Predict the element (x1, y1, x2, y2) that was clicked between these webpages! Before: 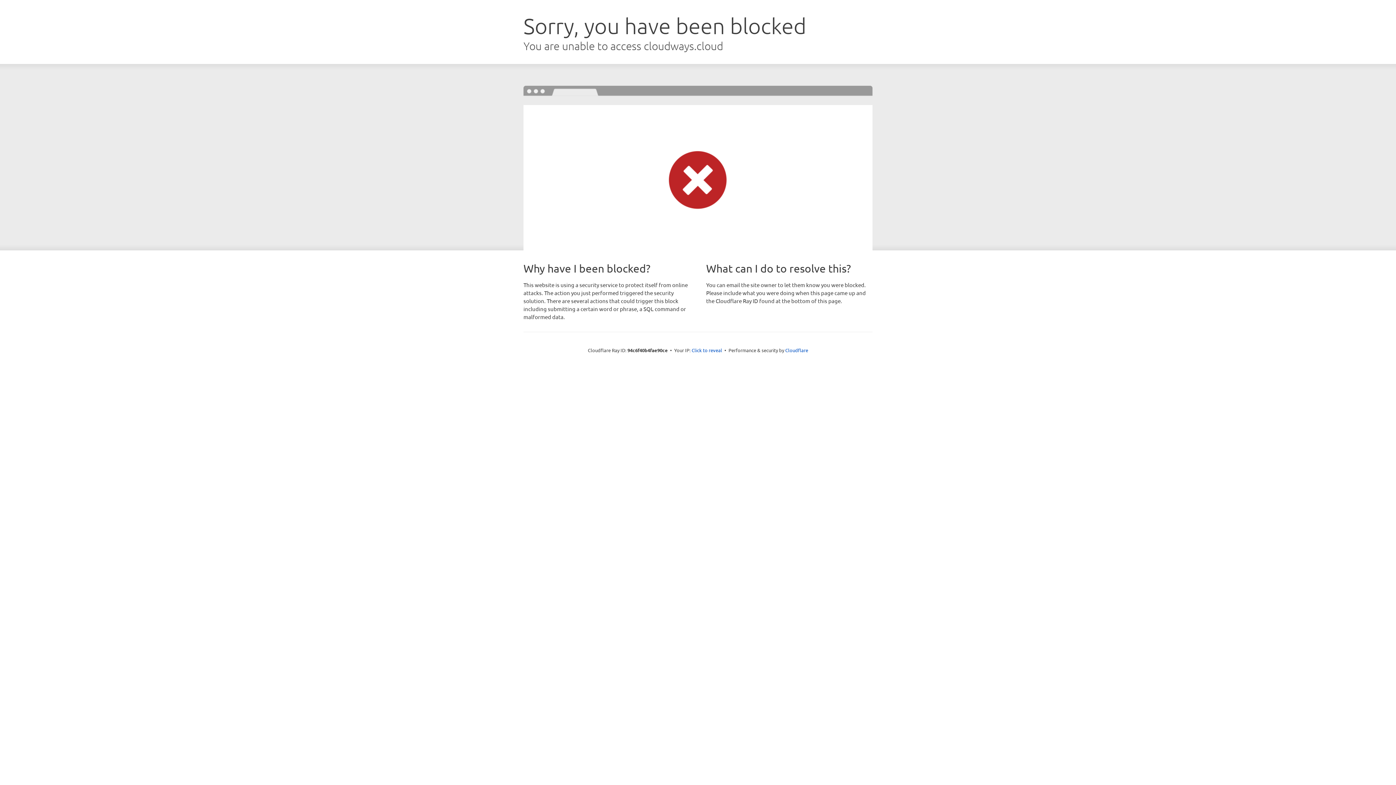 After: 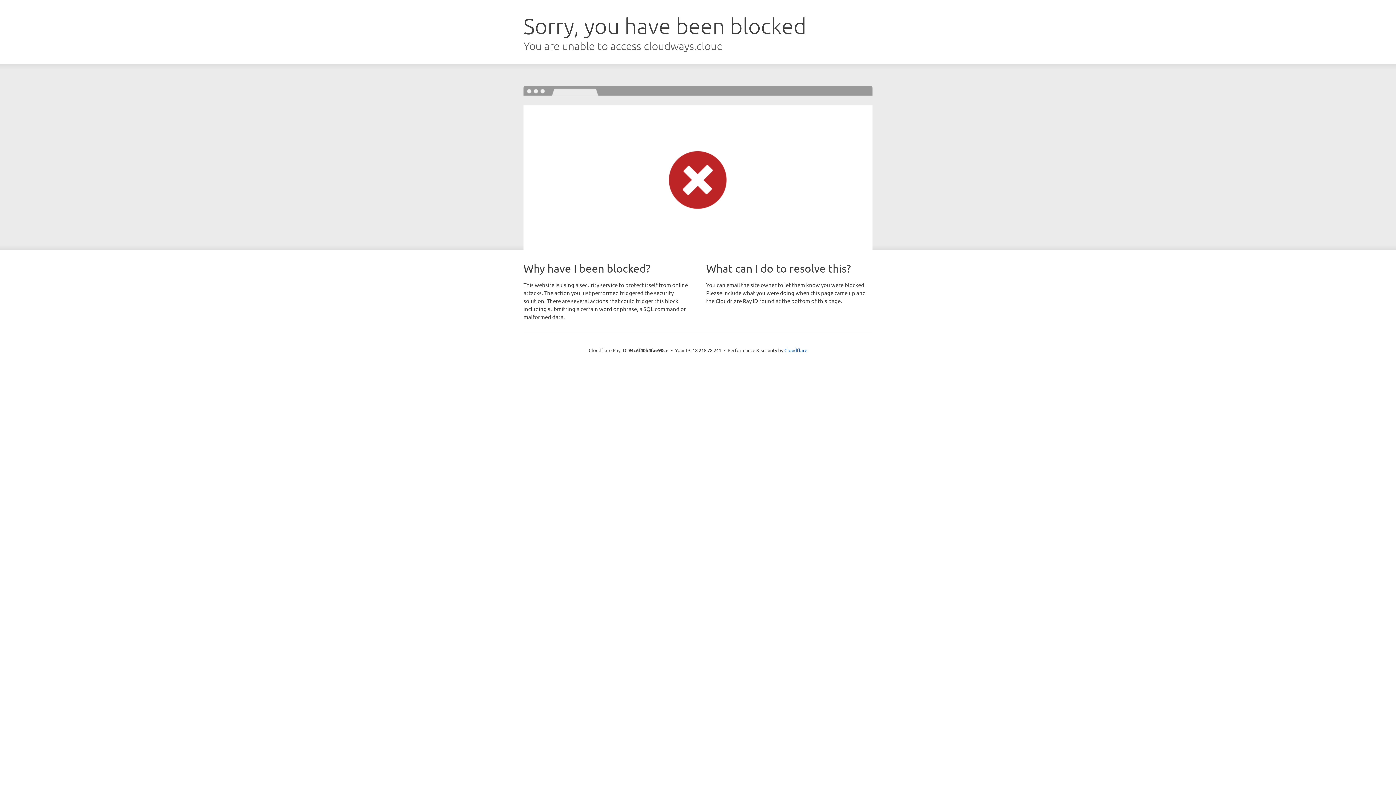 Action: bbox: (691, 346, 722, 353) label: Click to reveal